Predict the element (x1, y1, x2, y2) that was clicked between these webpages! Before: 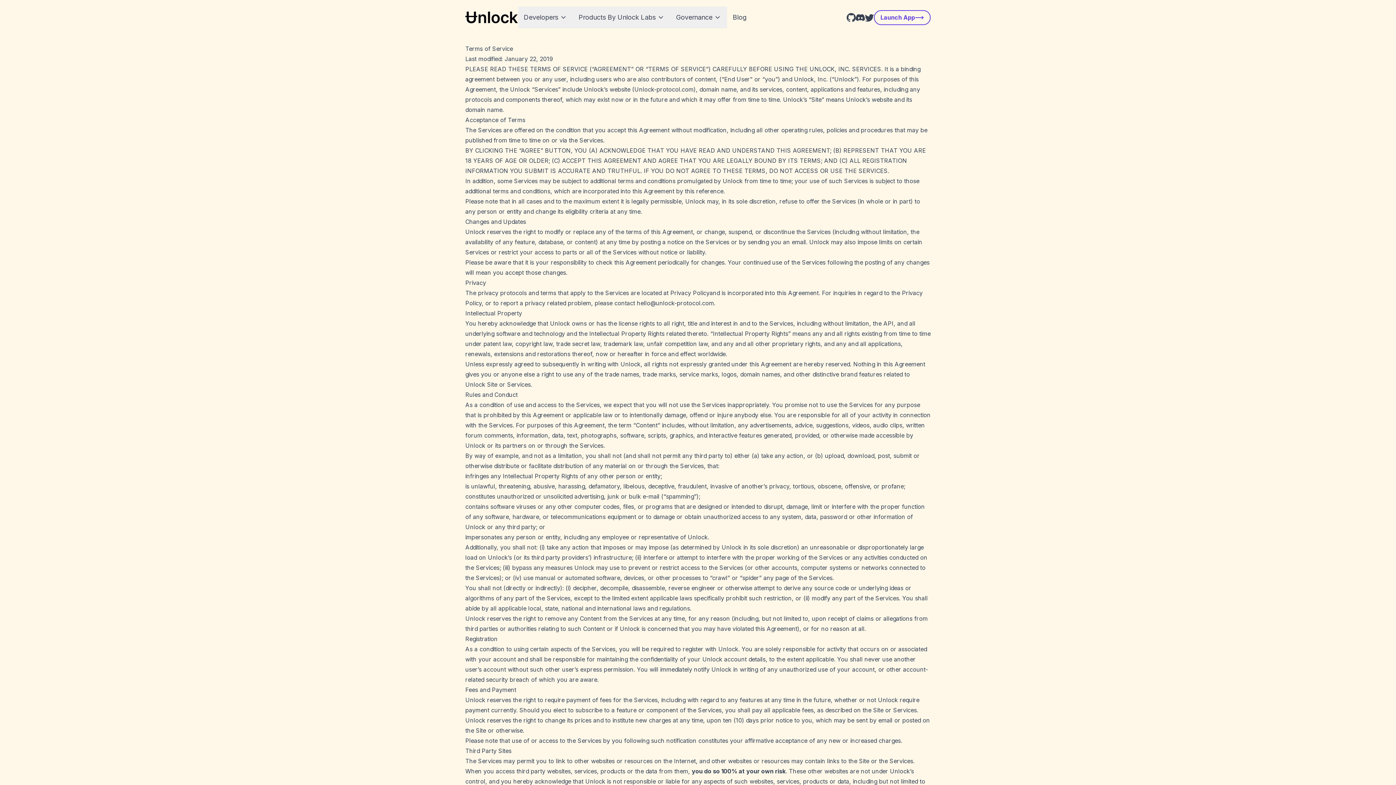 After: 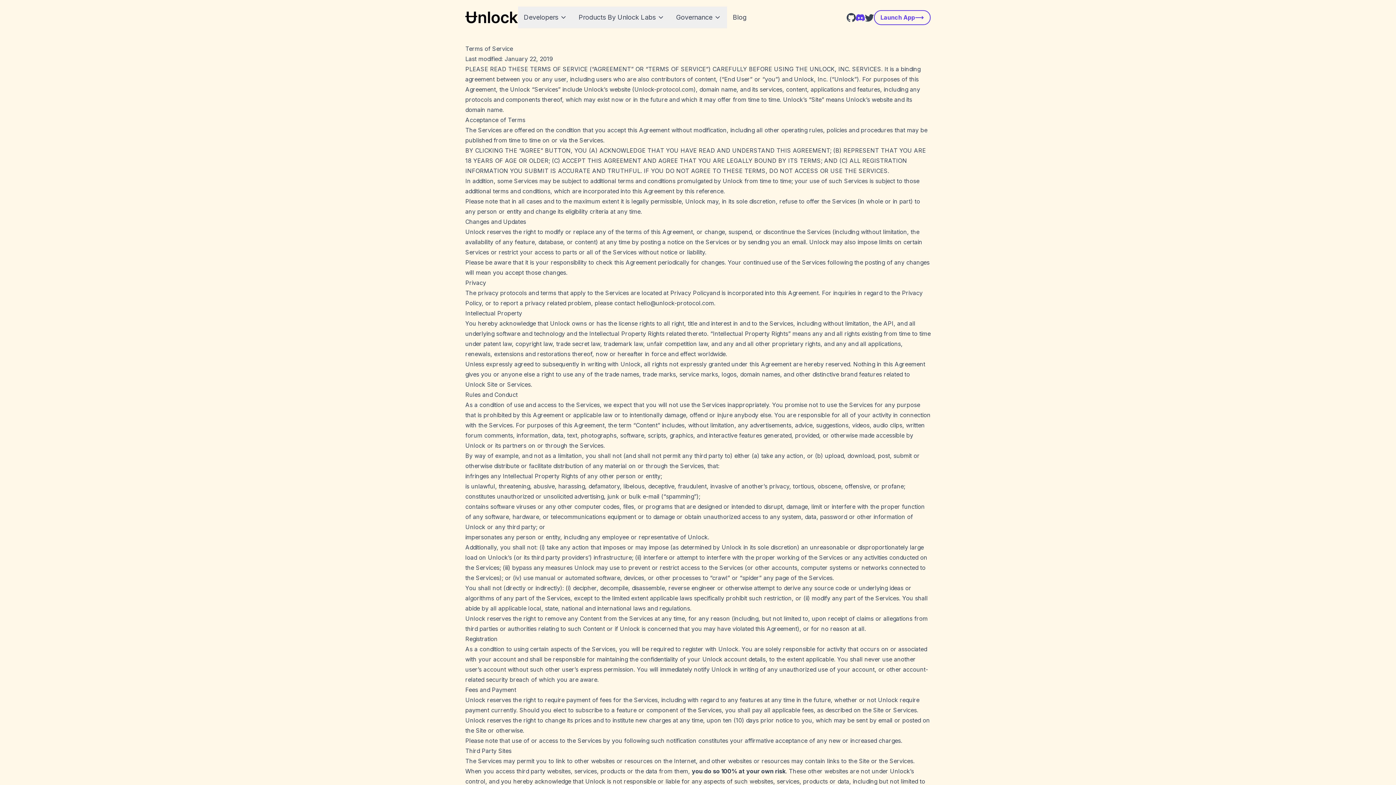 Action: bbox: (856, 12, 865, 22)